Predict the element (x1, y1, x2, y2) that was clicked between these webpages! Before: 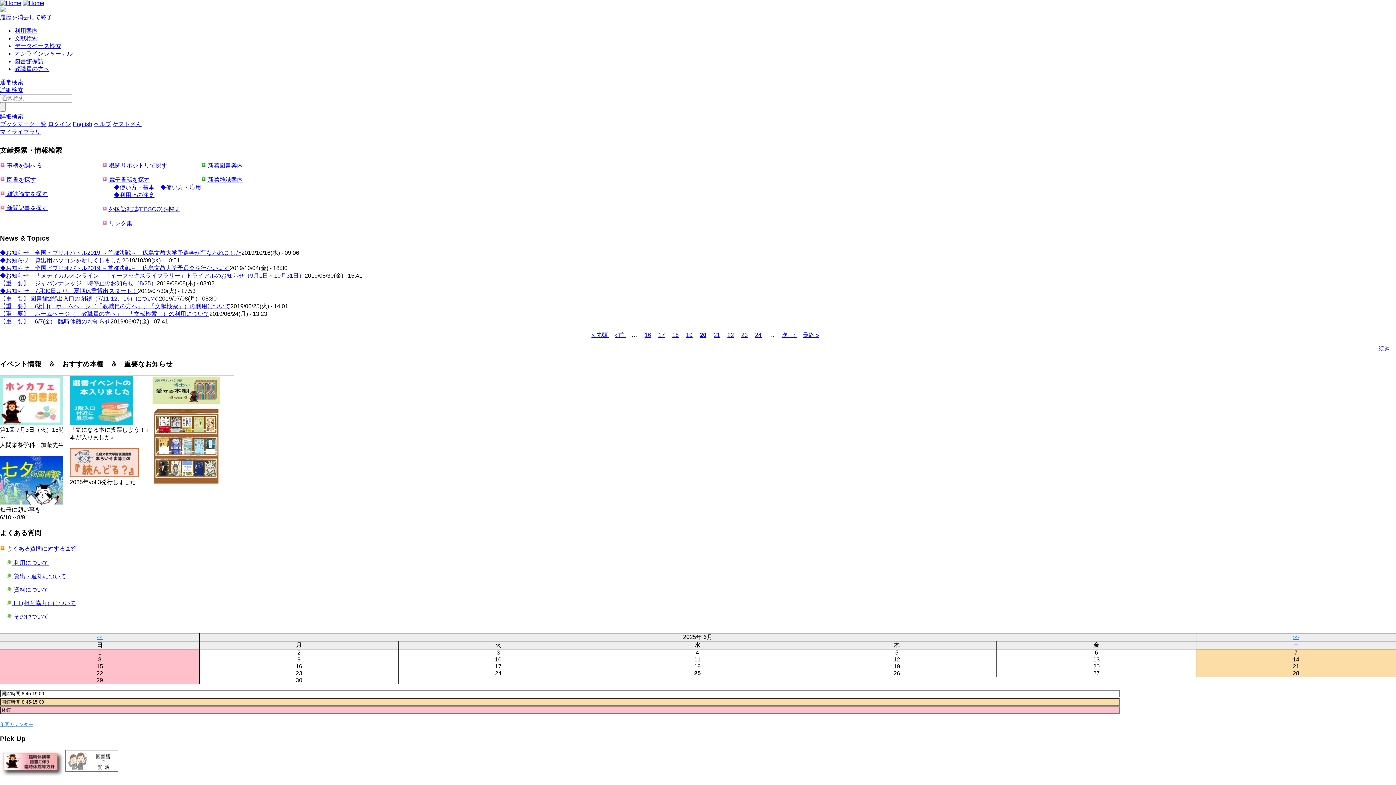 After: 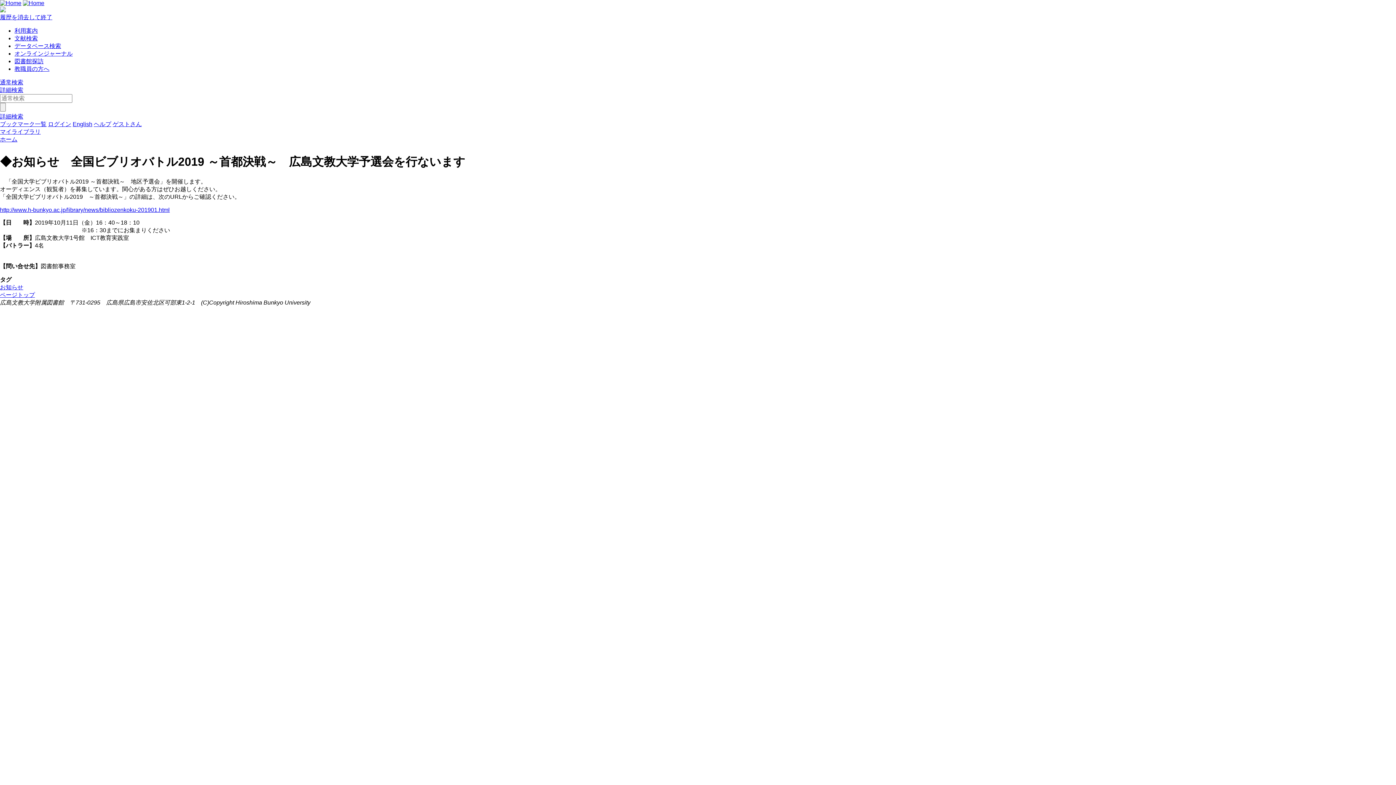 Action: bbox: (0, 265, 229, 271) label: ◆お知らせ　全国ビブリオバトル2019 ～首都決戦～　広島文教大学予選会を行ないます